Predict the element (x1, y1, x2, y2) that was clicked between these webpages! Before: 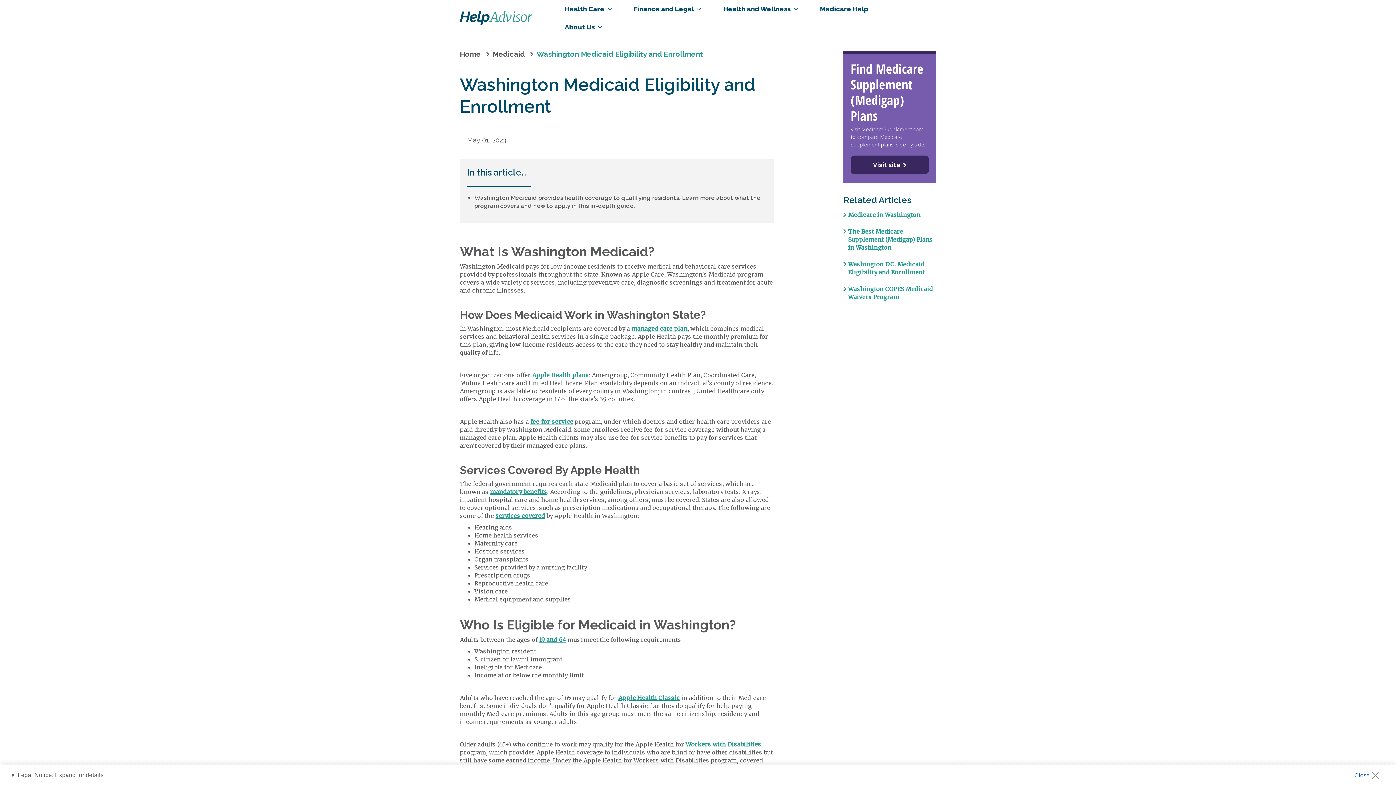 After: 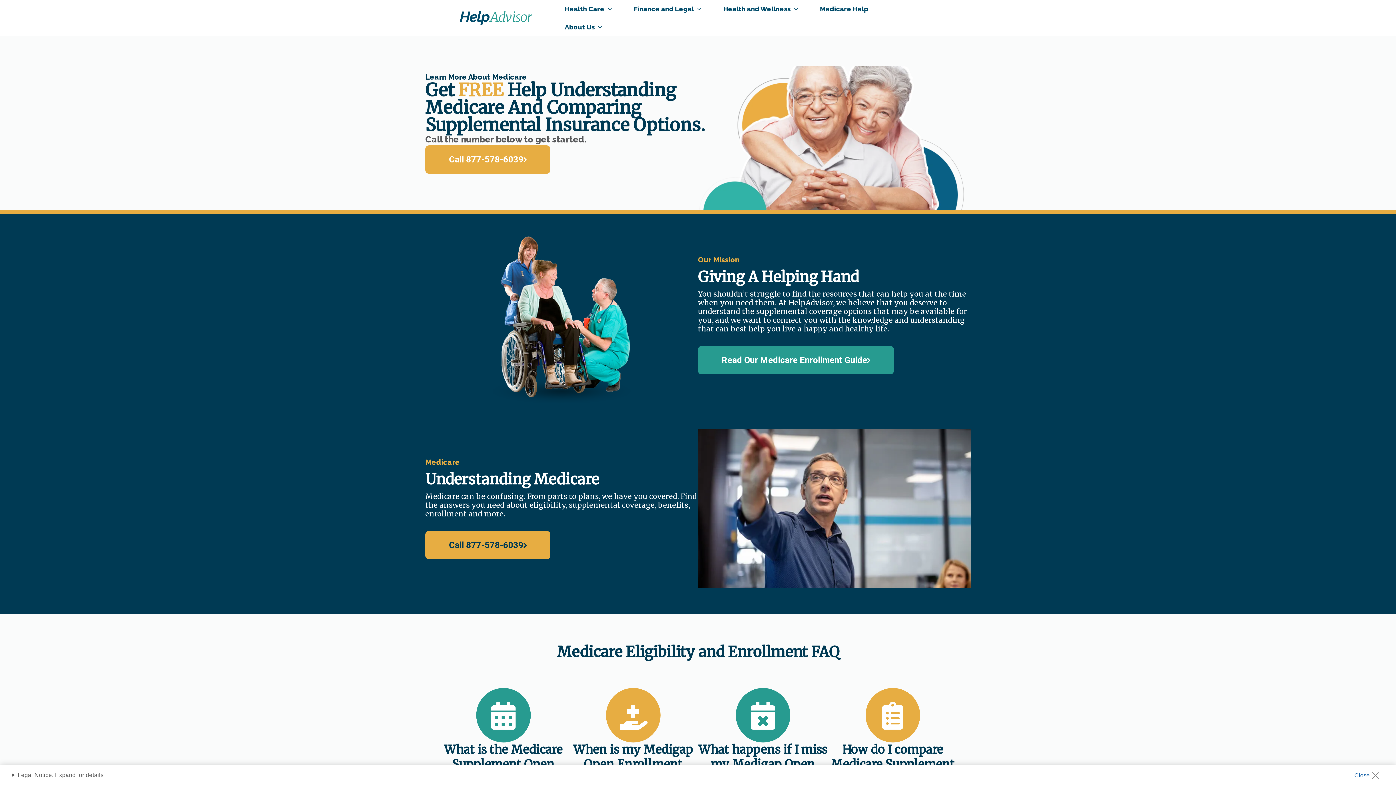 Action: label: Medicare Help bbox: (814, 0, 874, 18)